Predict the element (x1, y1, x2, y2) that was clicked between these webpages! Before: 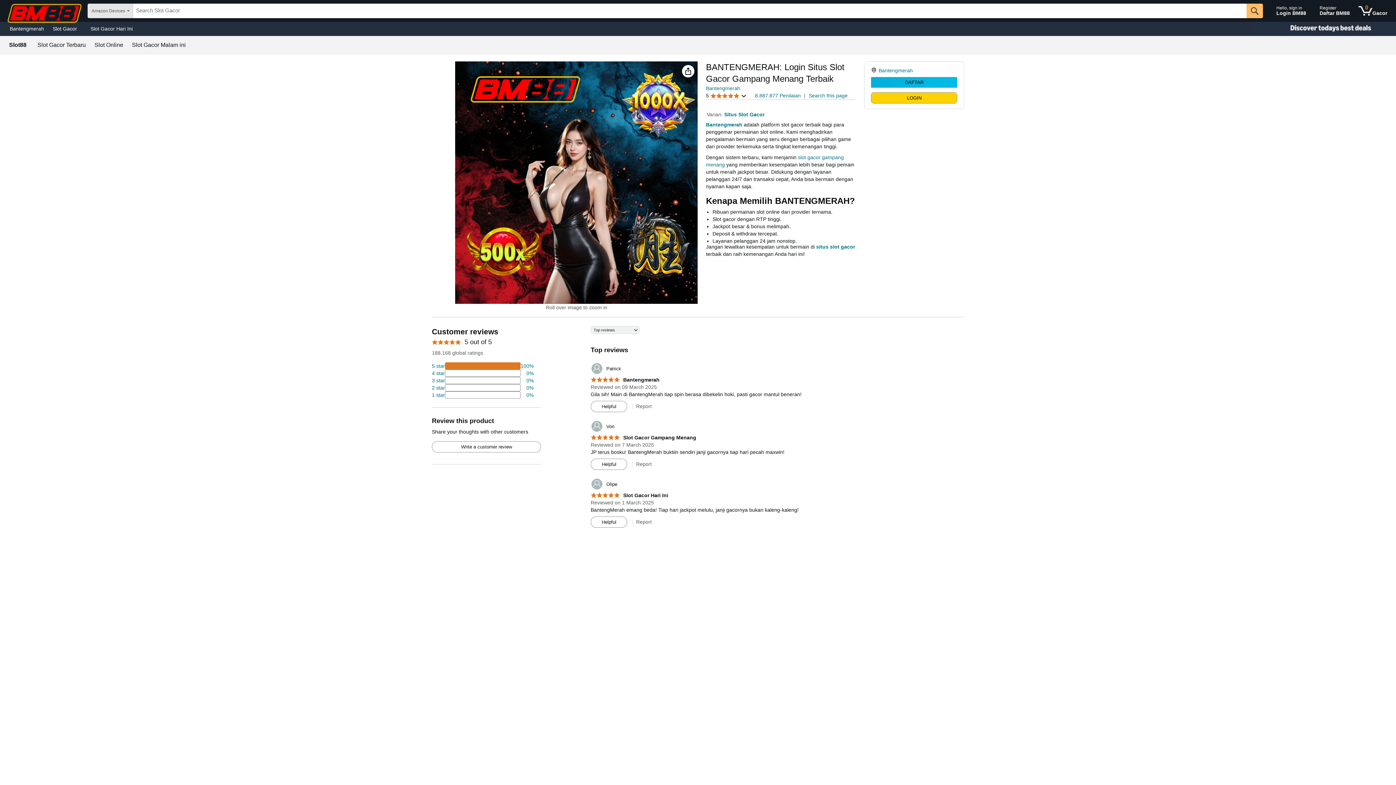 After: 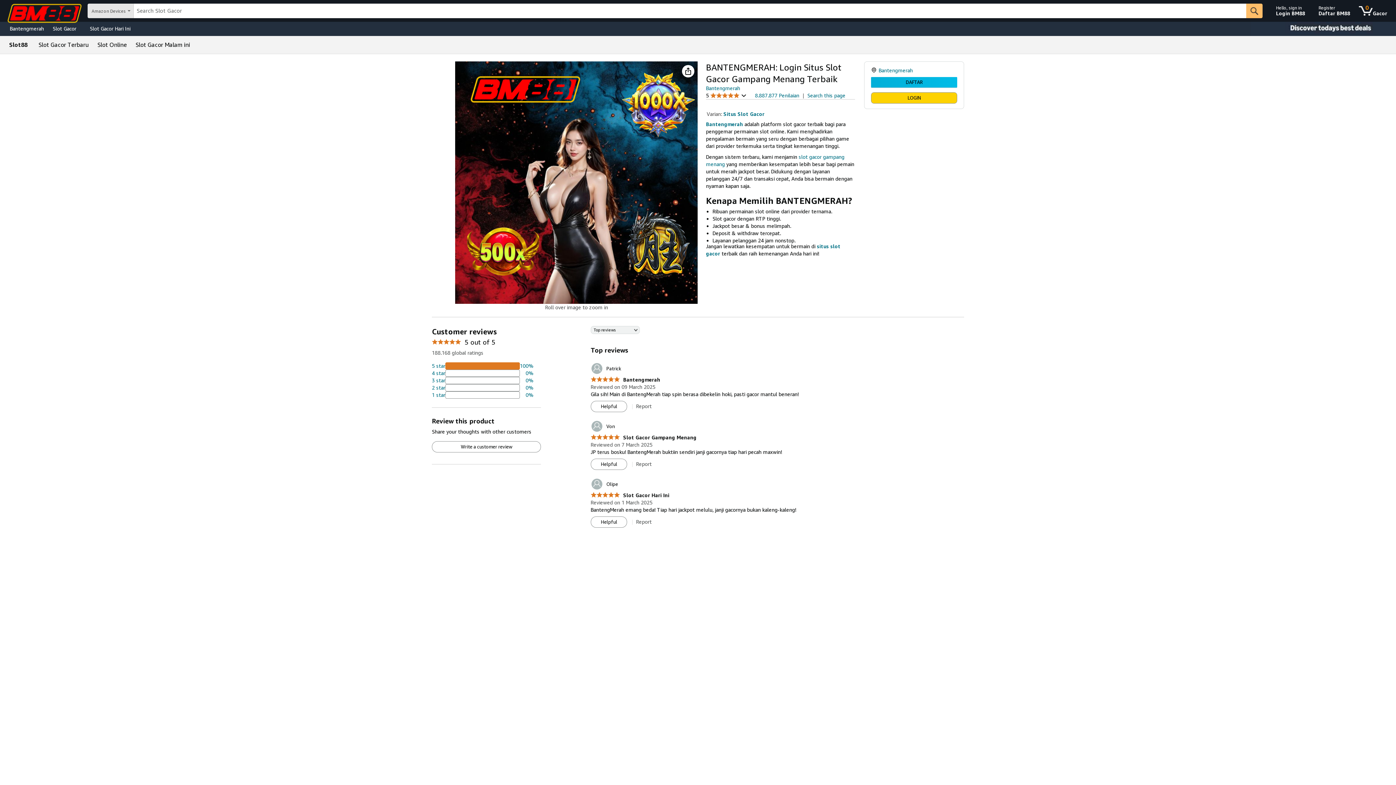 Action: label: Bantengmerah bbox: (5, 23, 48, 33)